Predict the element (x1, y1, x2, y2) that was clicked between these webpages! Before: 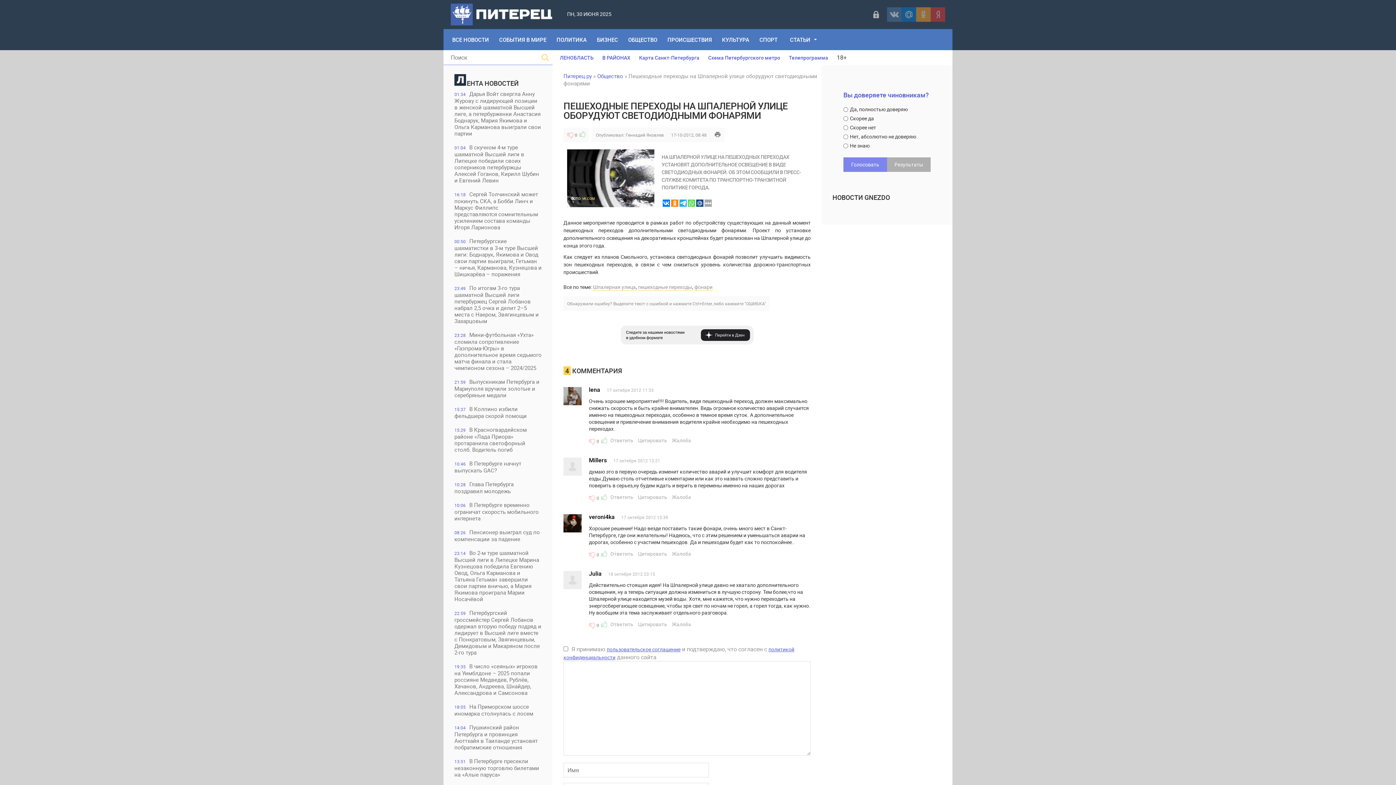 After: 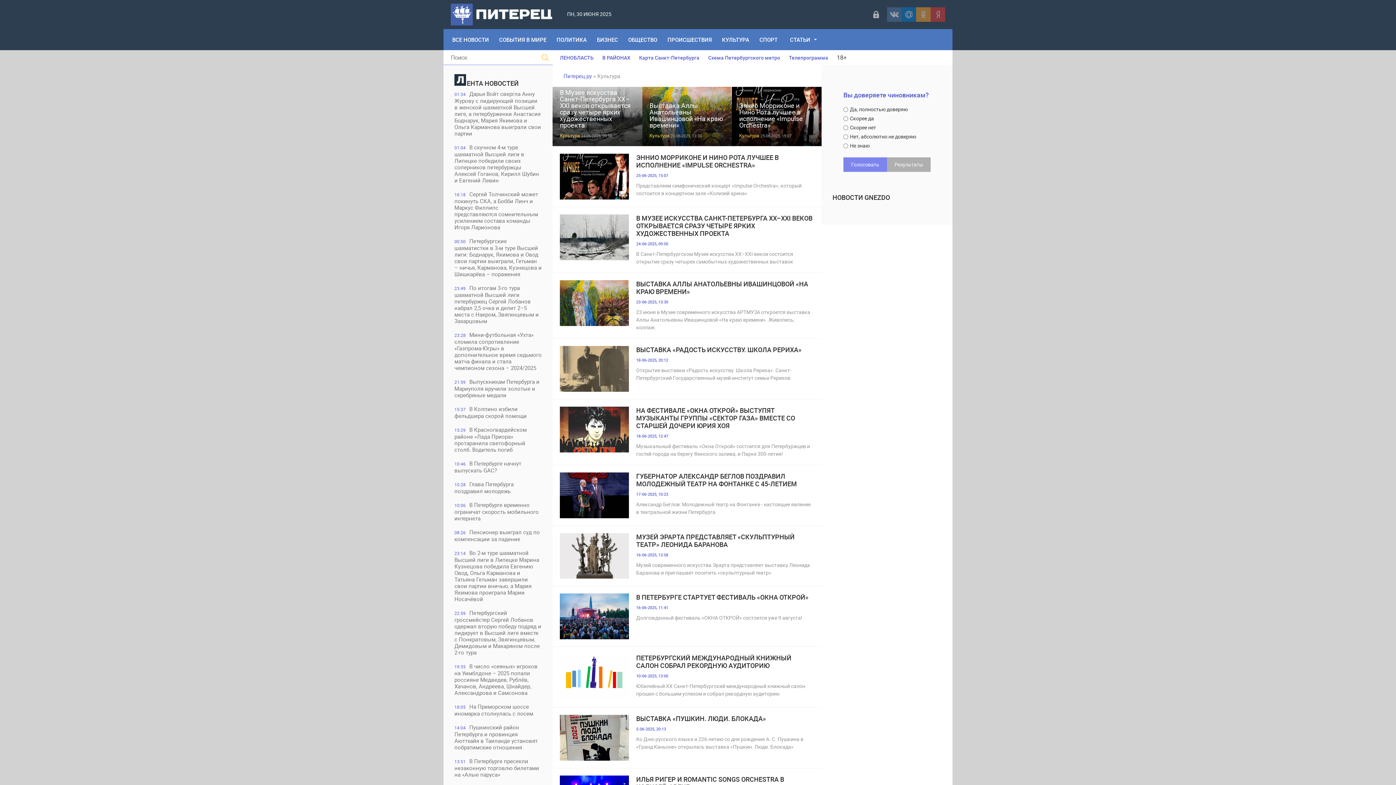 Action: bbox: (717, 29, 754, 50) label: КУЛЬТУРА